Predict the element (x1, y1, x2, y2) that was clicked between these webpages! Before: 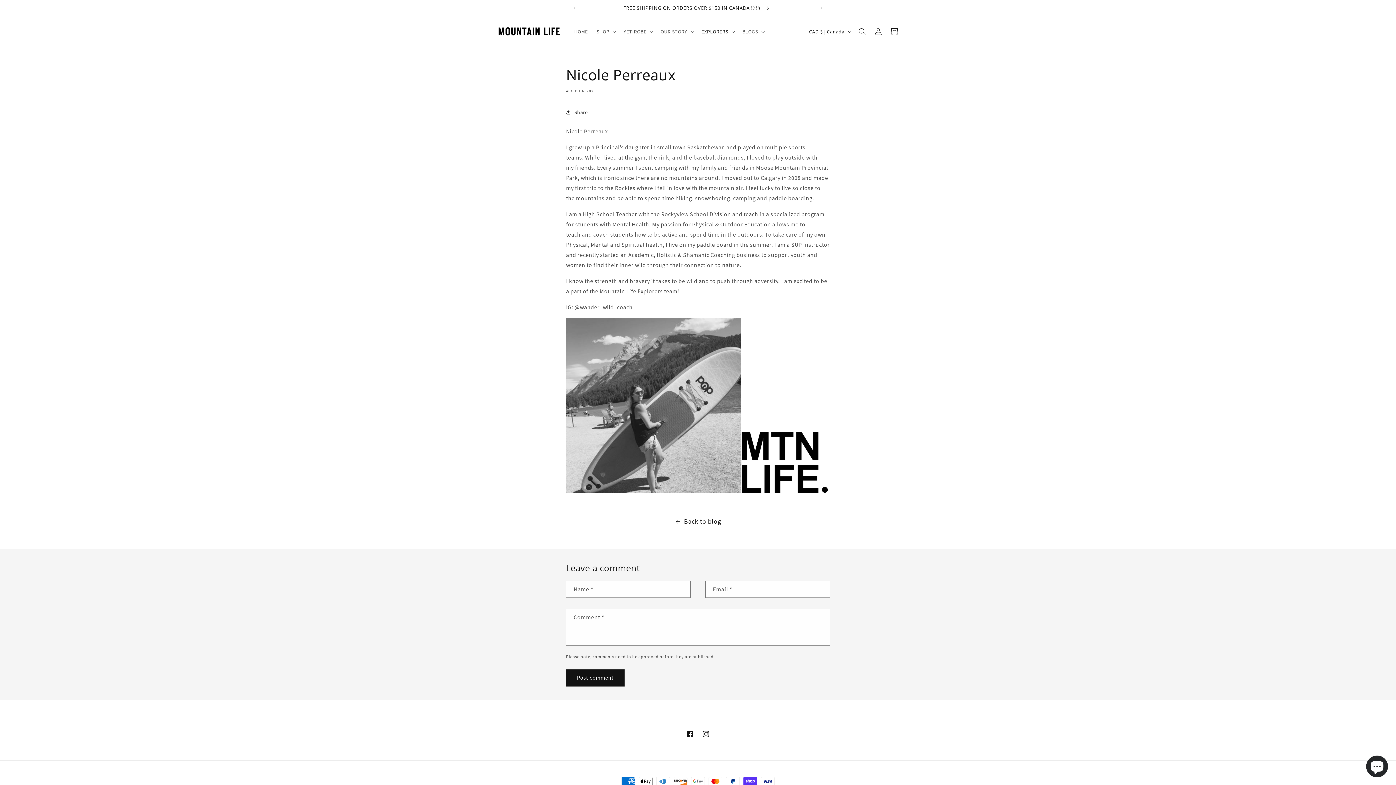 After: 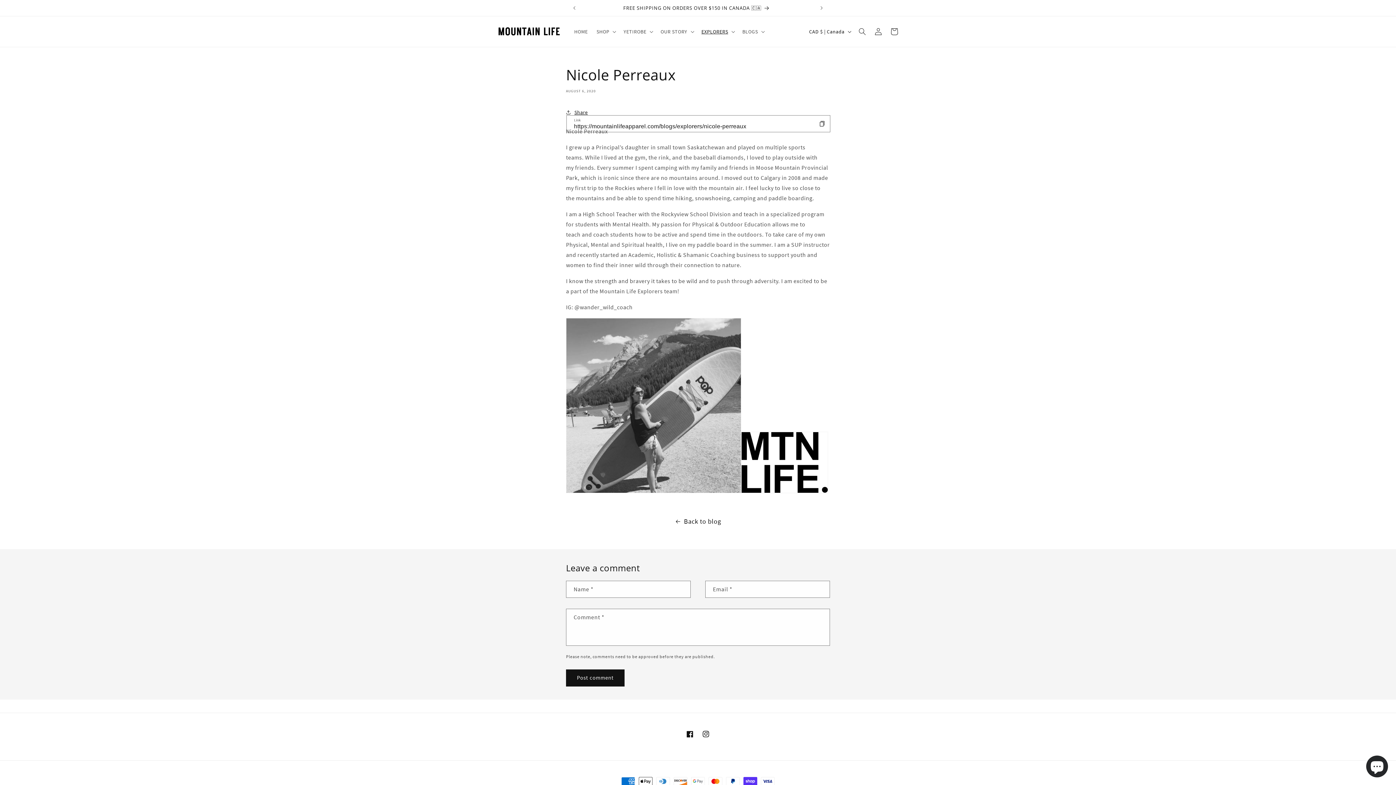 Action: bbox: (566, 104, 588, 120) label: Share